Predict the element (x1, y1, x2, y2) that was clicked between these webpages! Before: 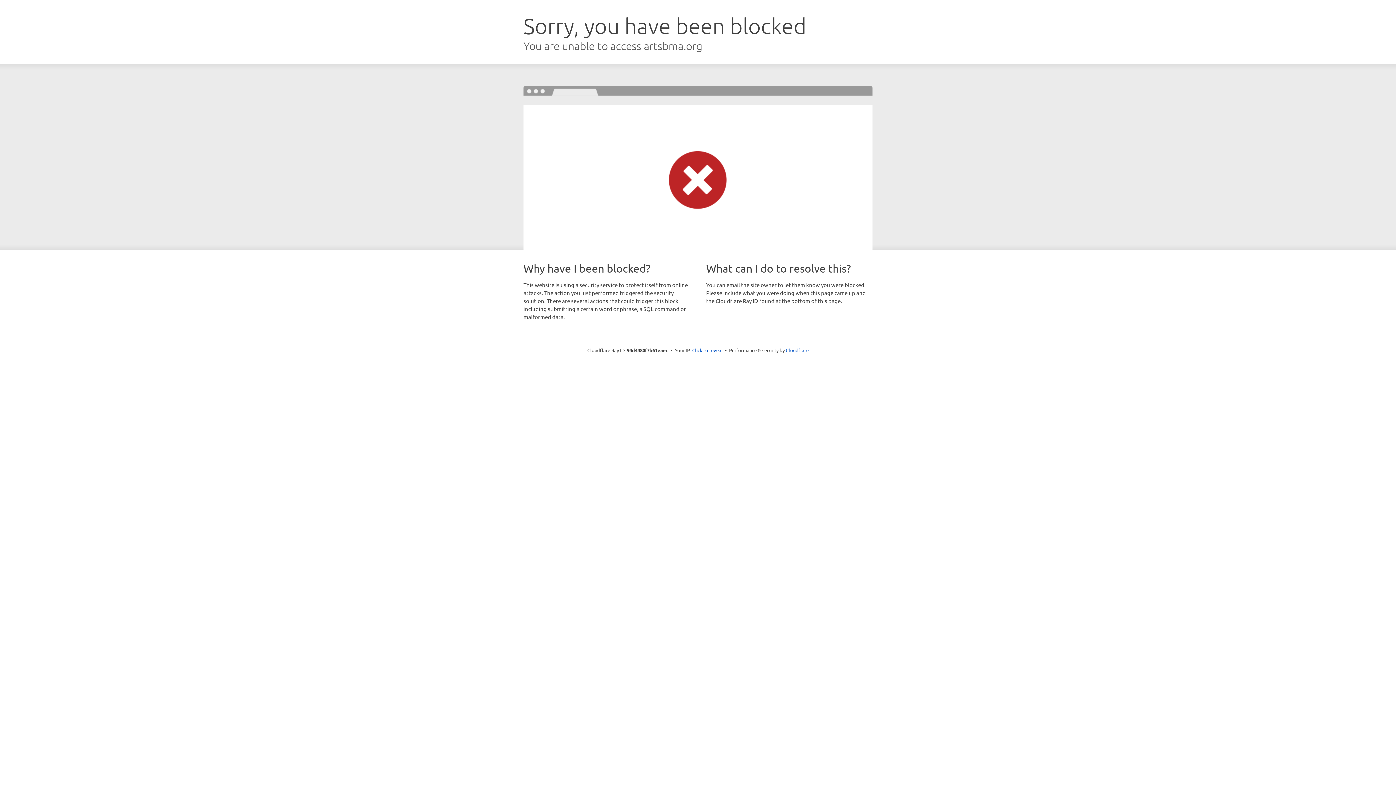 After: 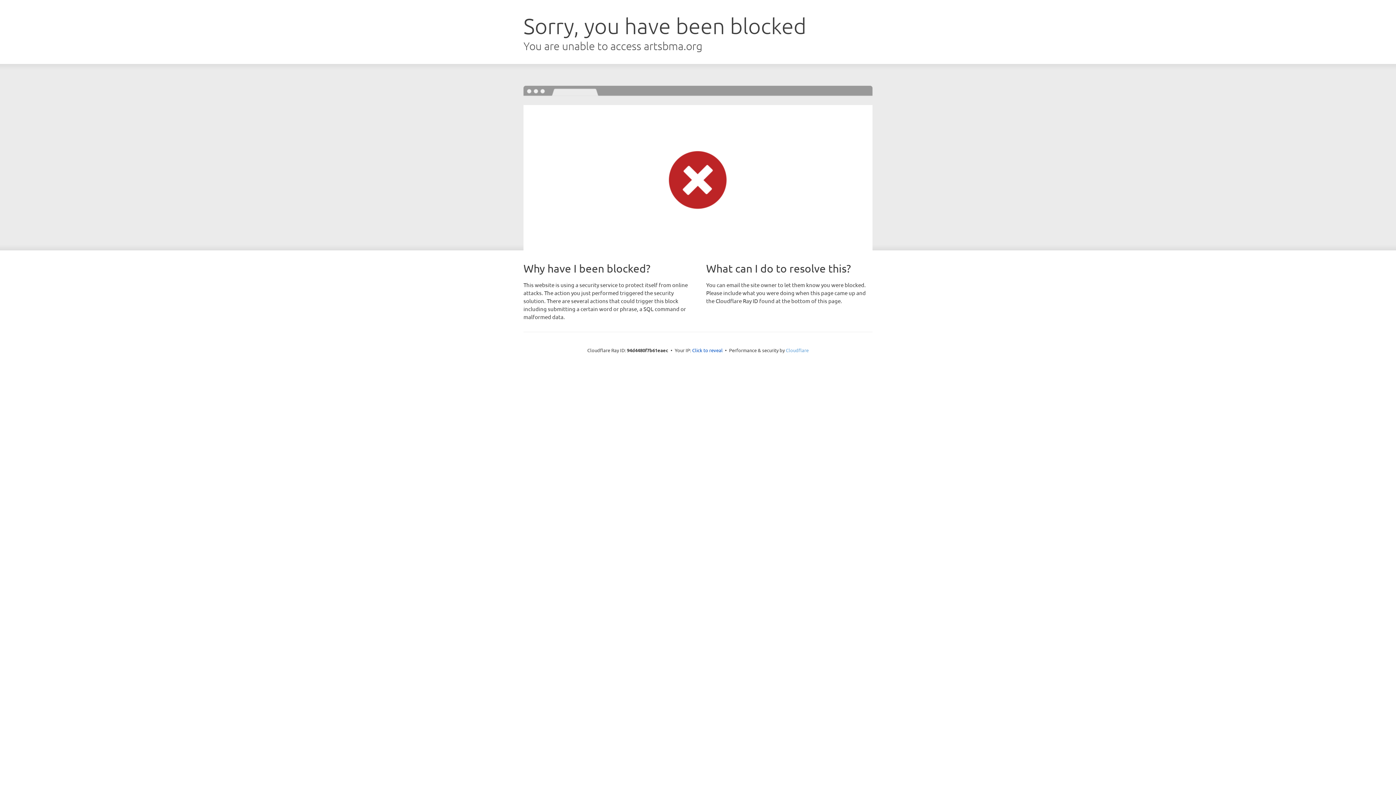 Action: bbox: (786, 347, 808, 353) label: Cloudflare